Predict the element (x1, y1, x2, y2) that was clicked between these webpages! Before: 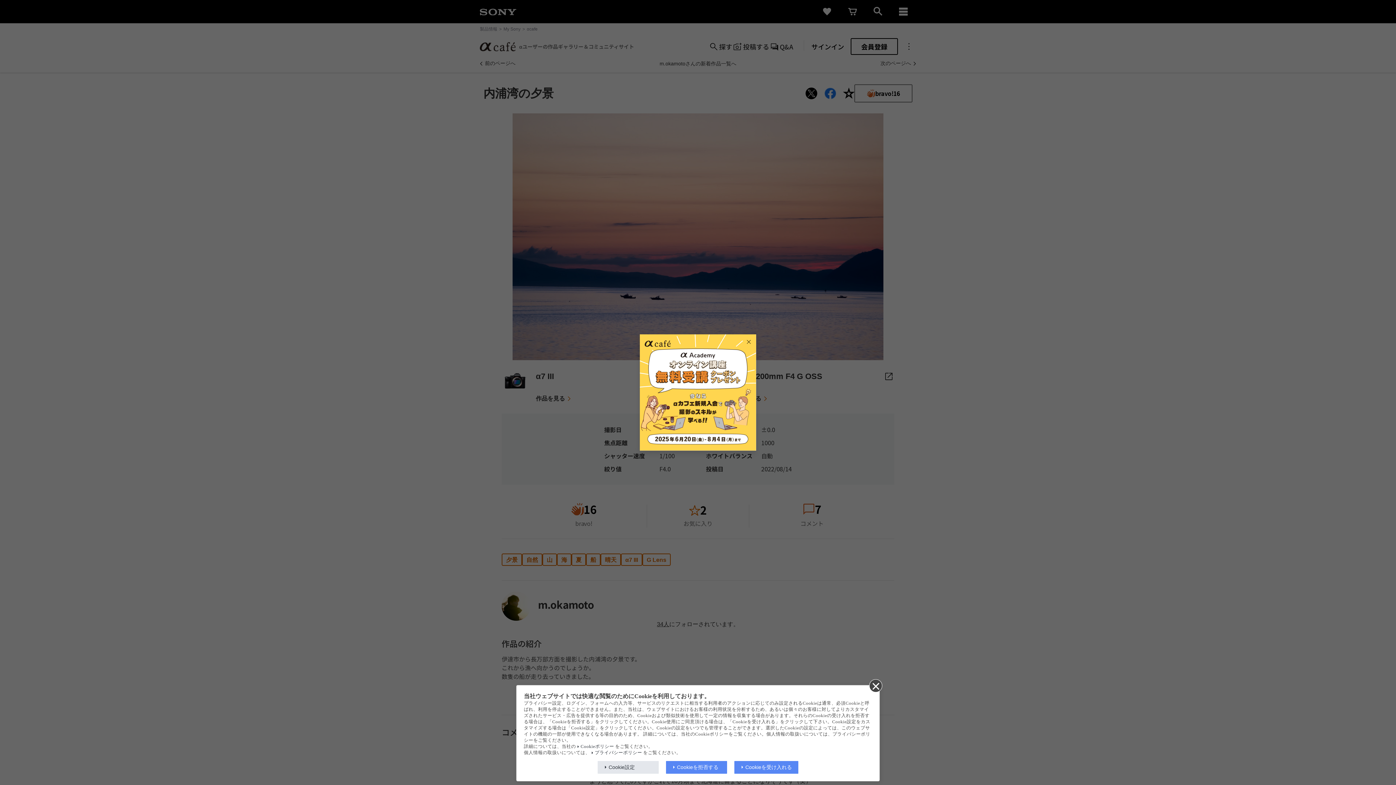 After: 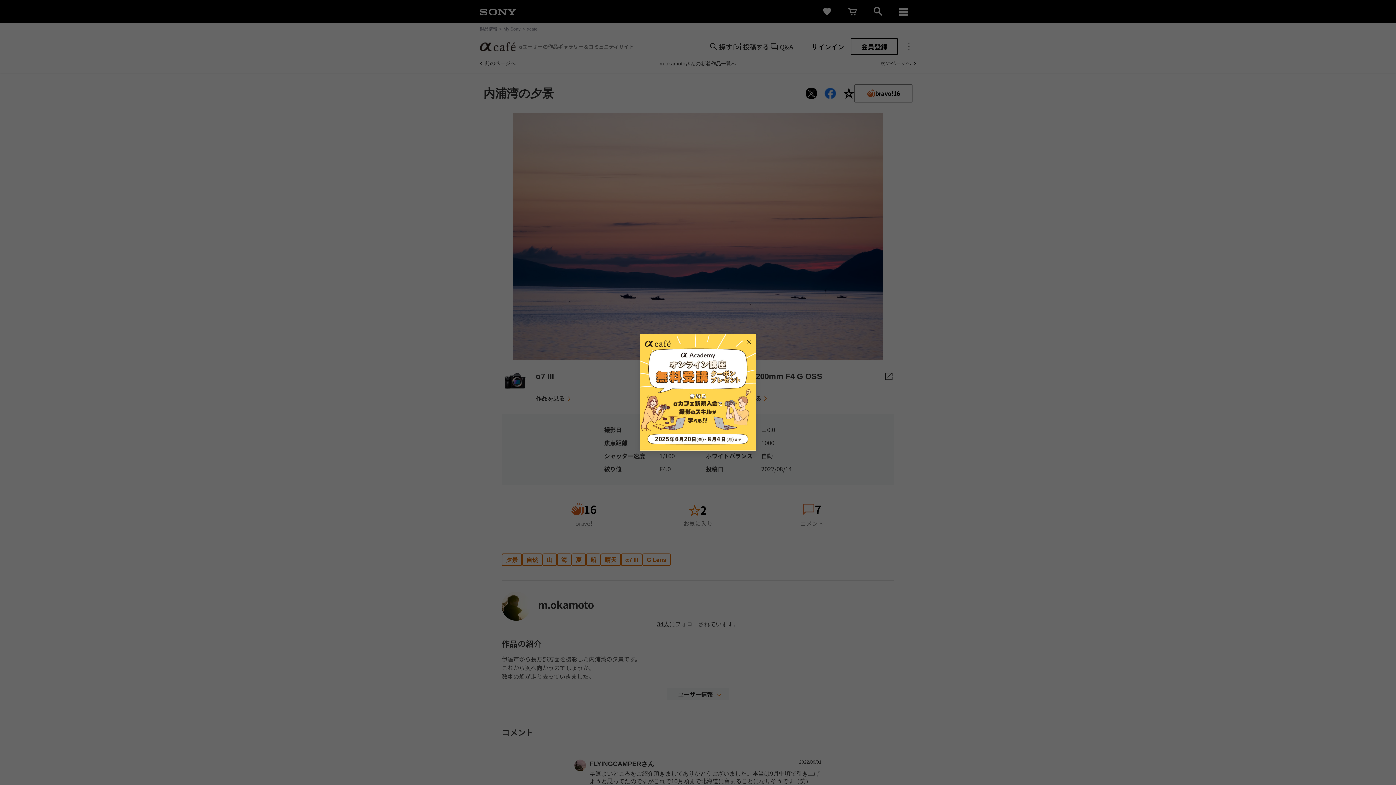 Action: label: Cookie設定 bbox: (597, 761, 658, 774)